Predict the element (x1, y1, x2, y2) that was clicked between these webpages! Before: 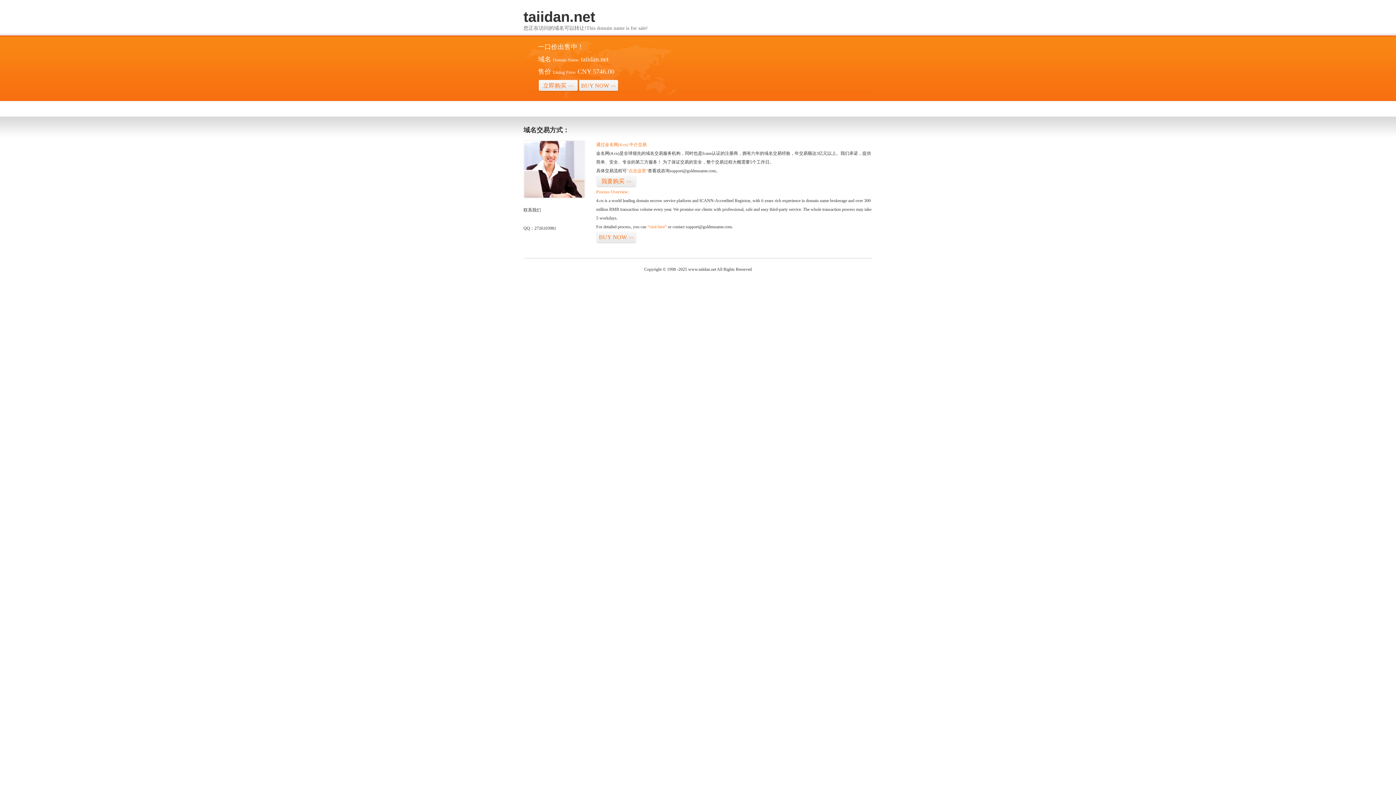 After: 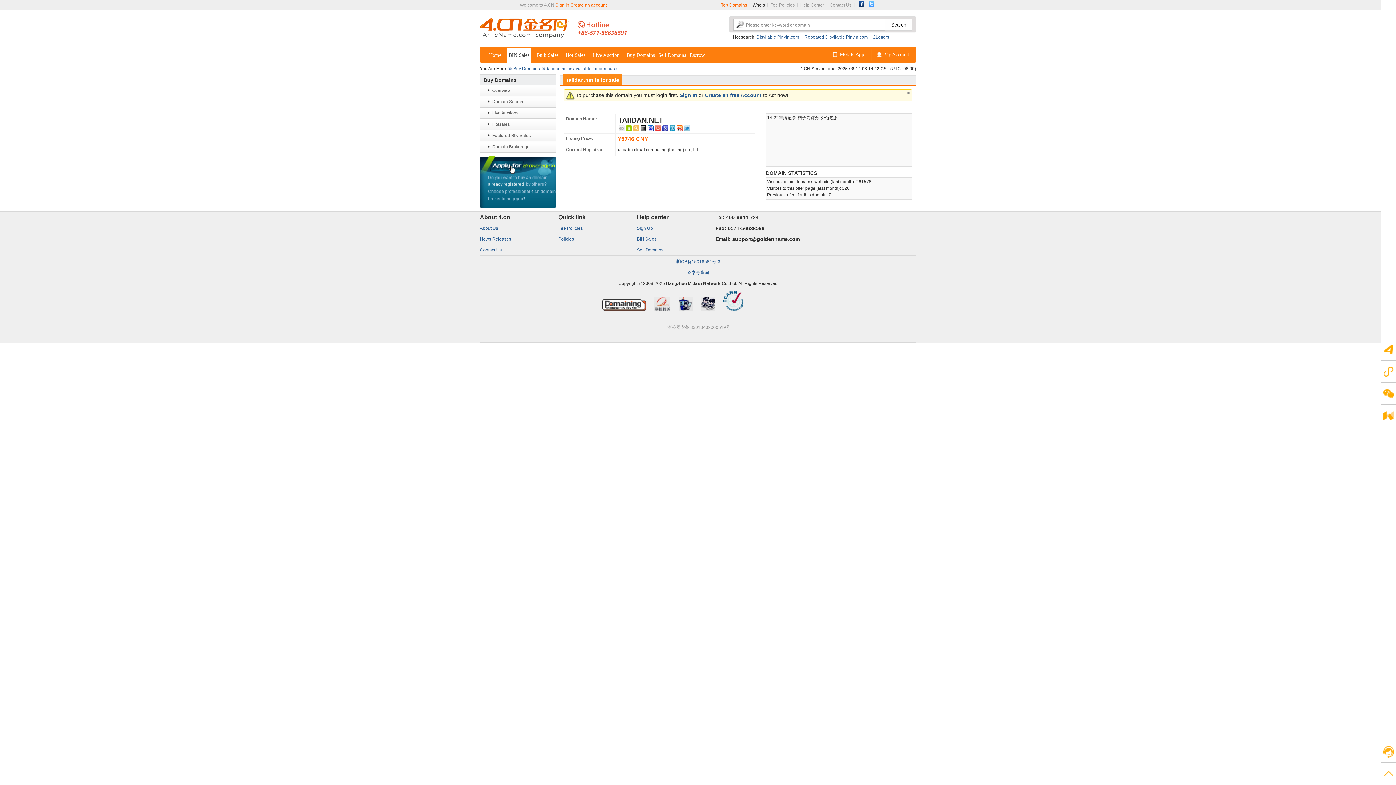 Action: bbox: (596, 231, 636, 243) label: BUY NOW>>